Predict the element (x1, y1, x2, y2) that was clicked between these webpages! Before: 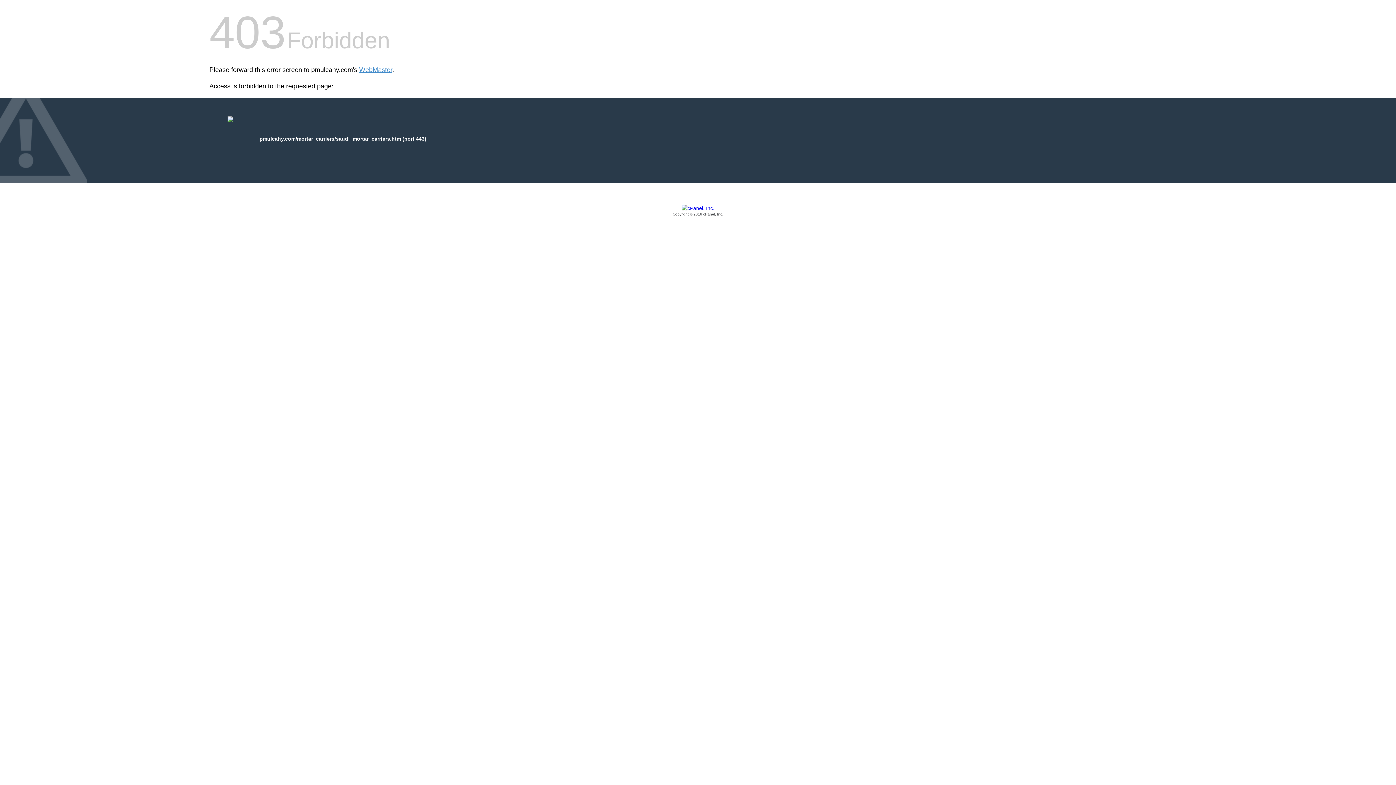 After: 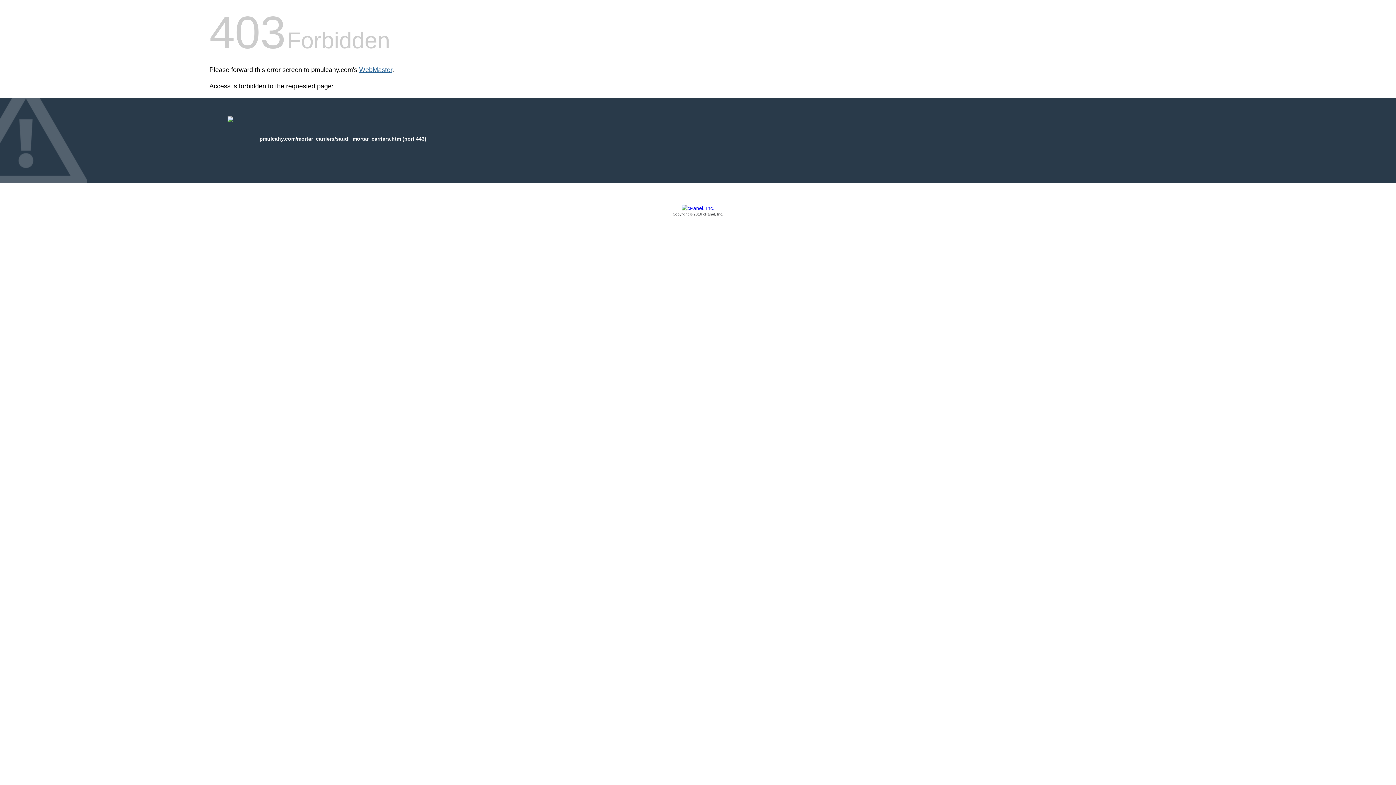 Action: bbox: (359, 66, 392, 73) label: WebMaster